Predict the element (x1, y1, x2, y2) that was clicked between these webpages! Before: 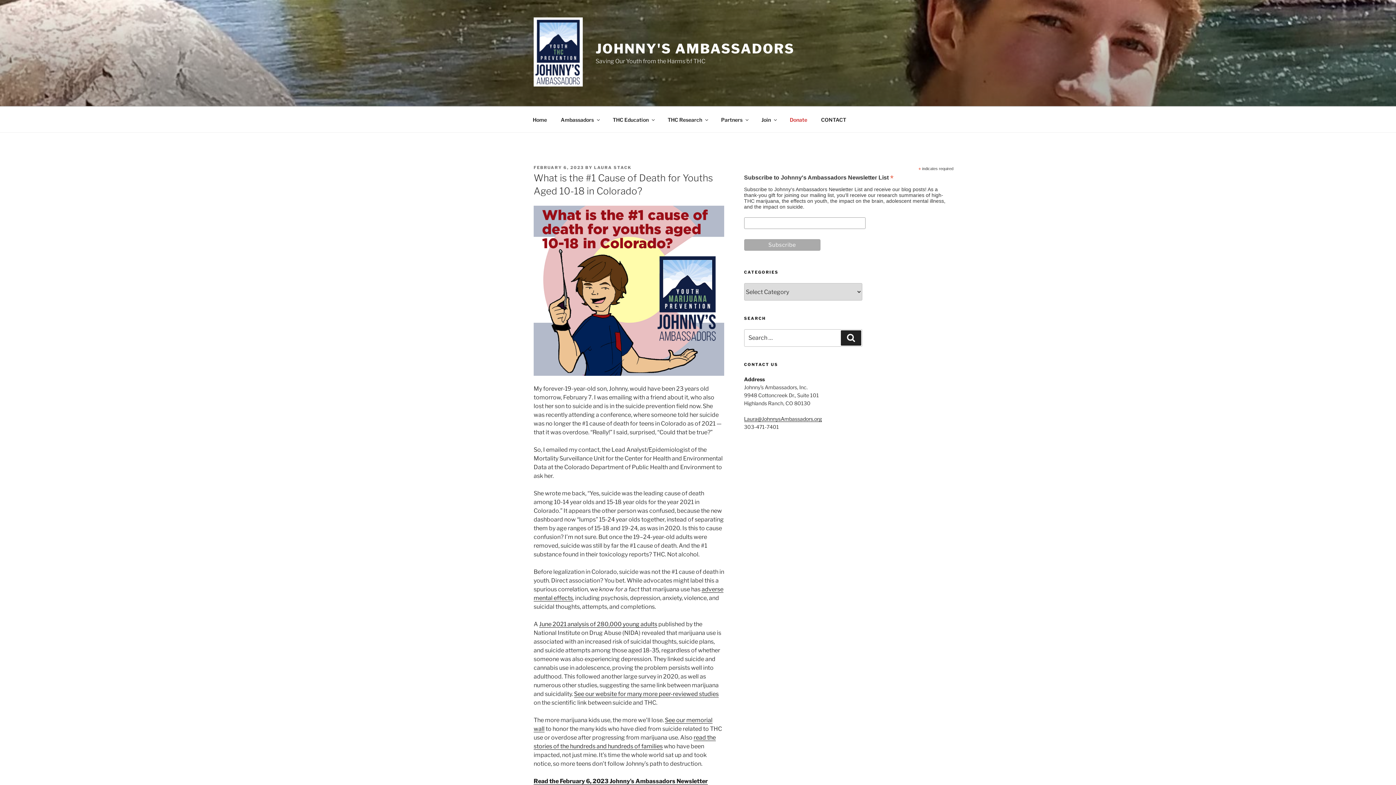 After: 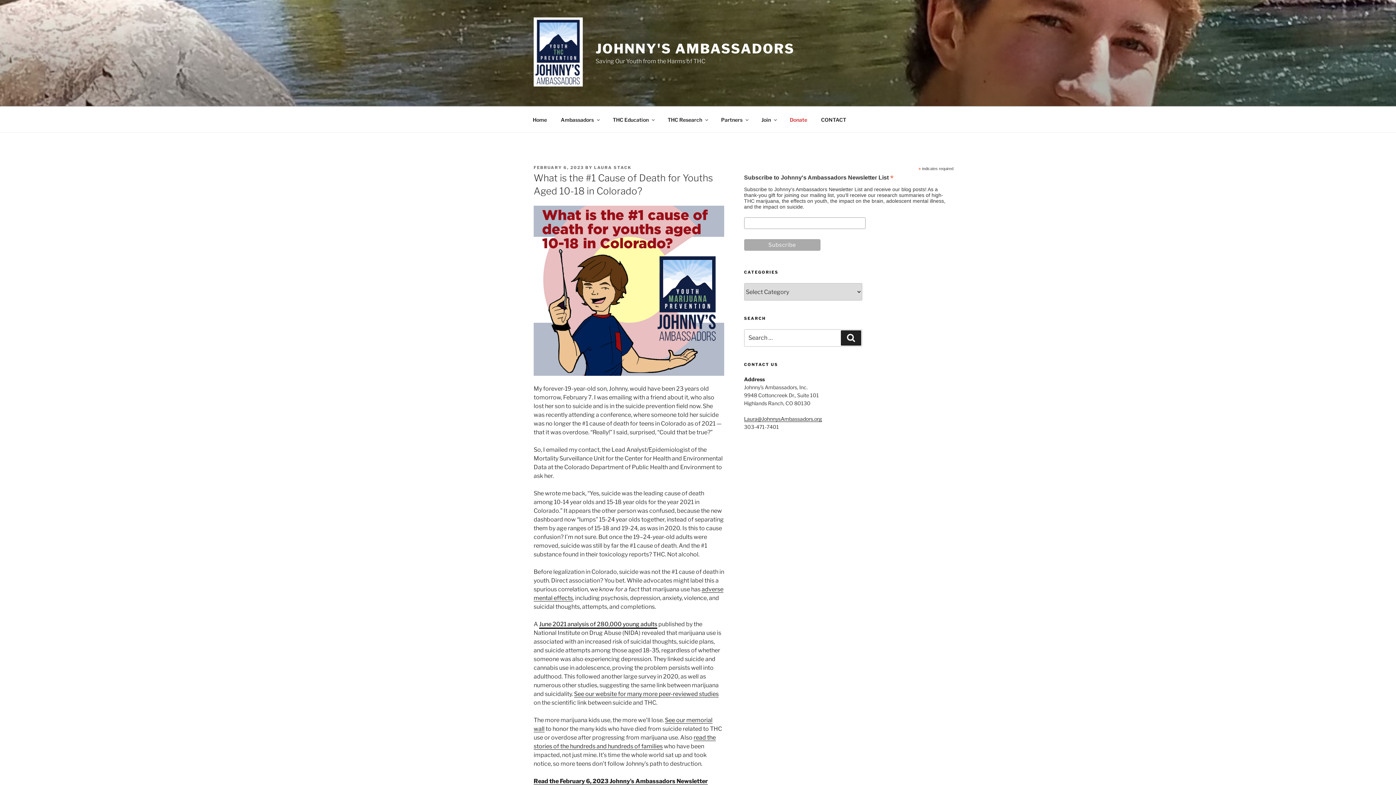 Action: label: June 2021 analysis of 280,000 young adults bbox: (539, 621, 657, 628)